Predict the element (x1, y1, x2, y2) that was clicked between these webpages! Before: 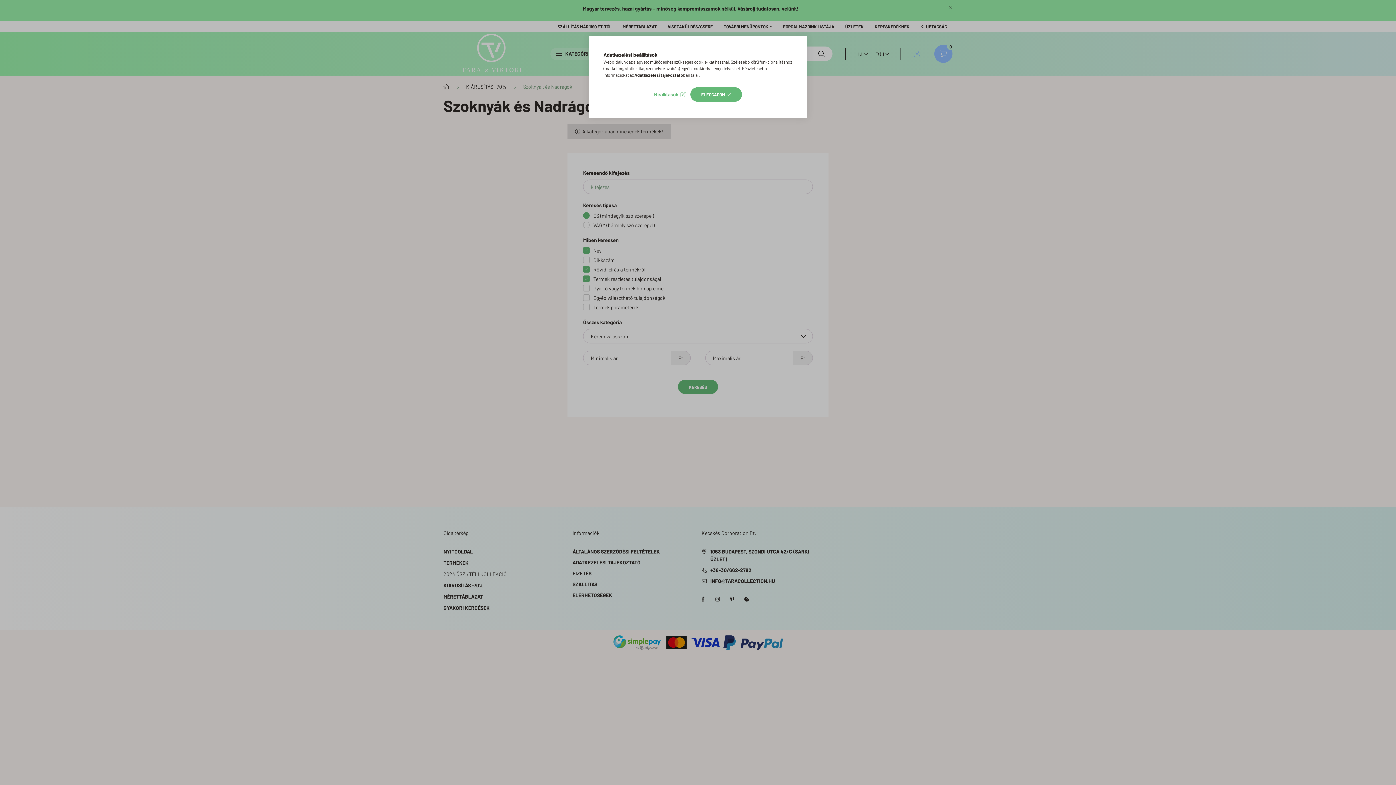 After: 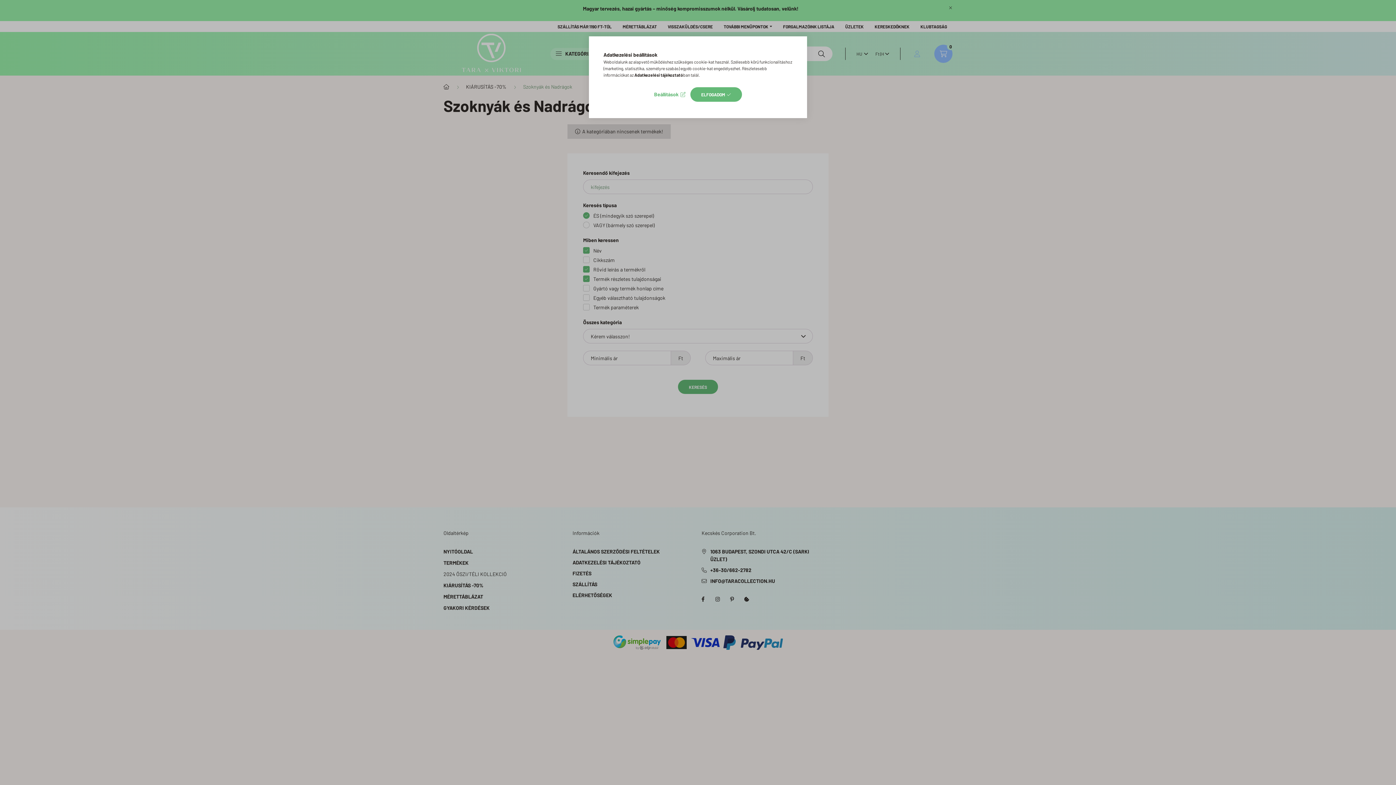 Action: label: Adatkezelési tájékoztató bbox: (634, 72, 683, 77)